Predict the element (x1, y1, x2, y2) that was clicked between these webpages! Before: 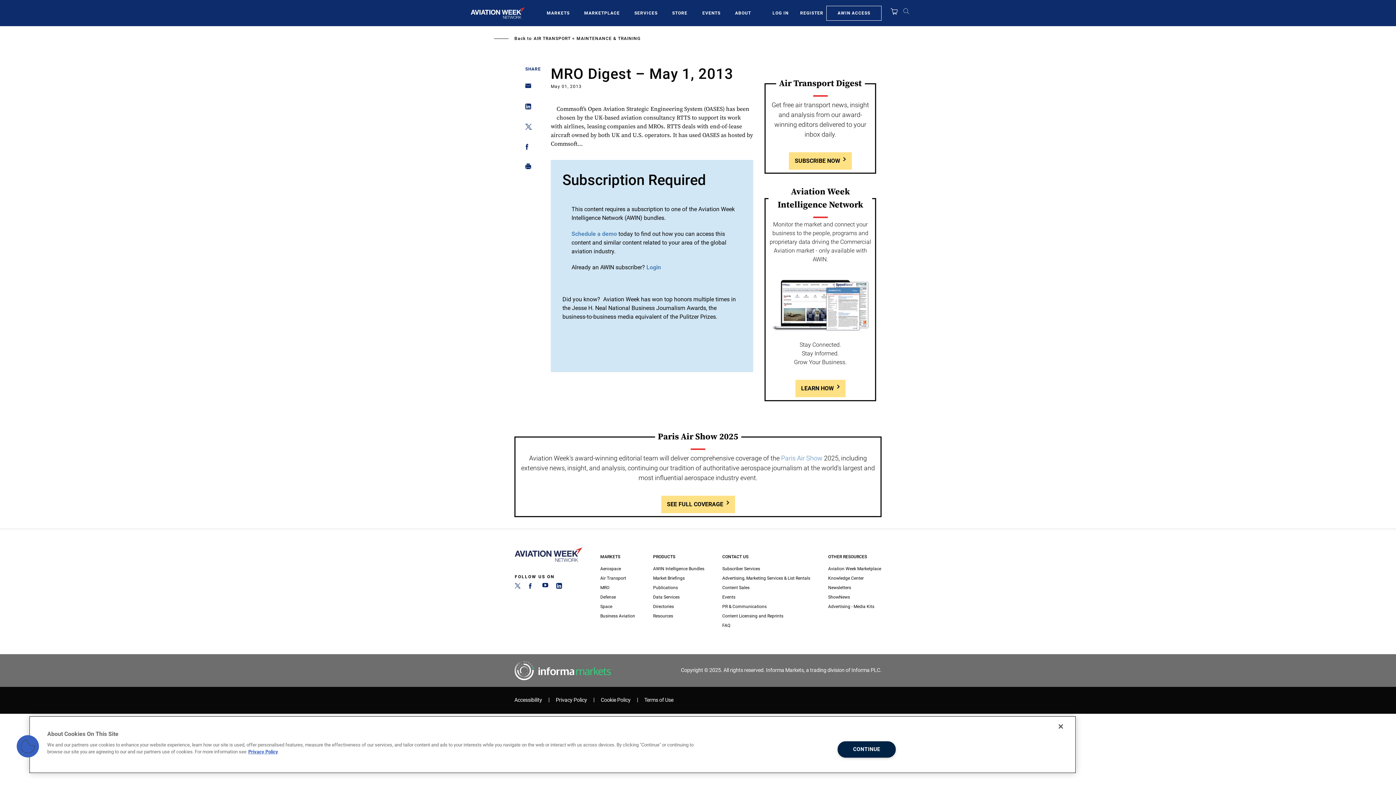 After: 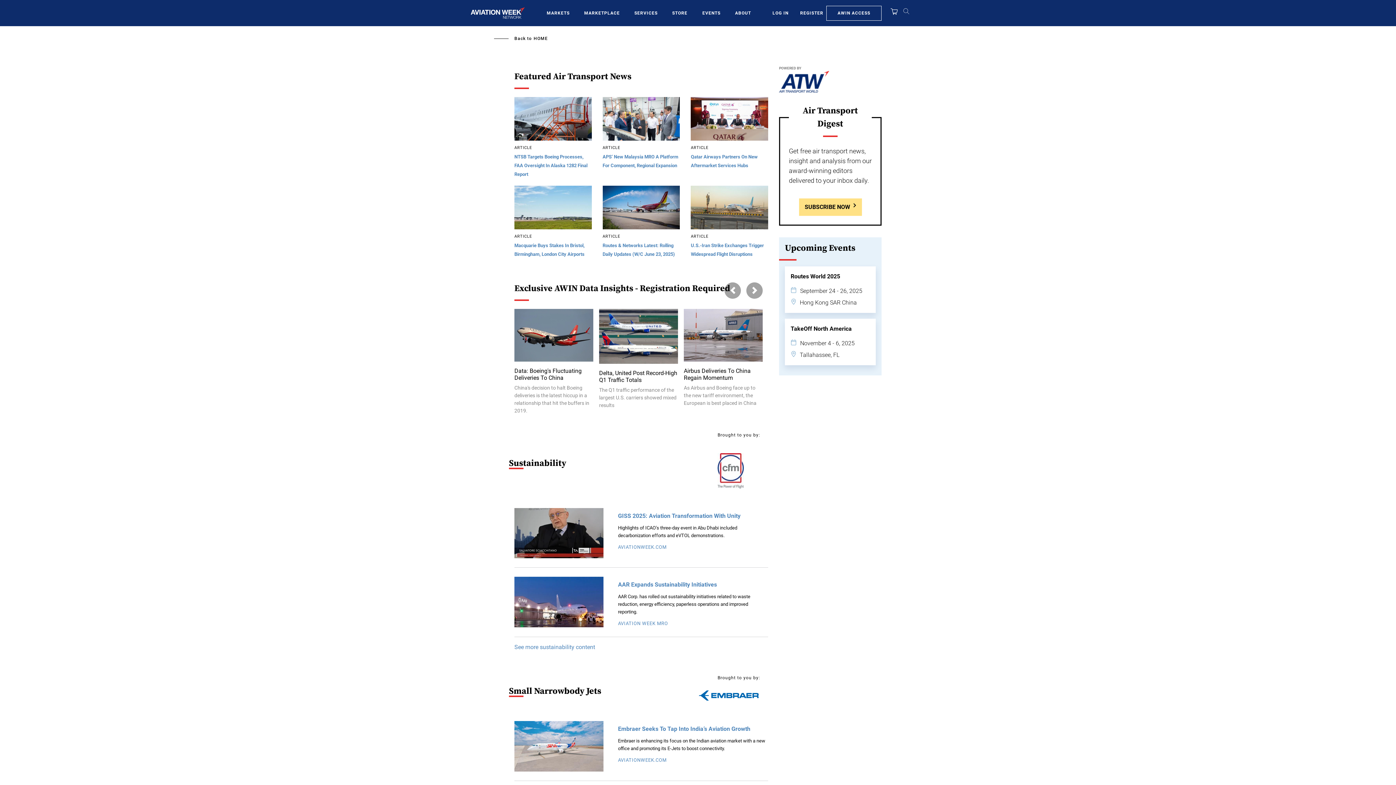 Action: label: AIR TRANSPORT bbox: (533, 36, 570, 41)